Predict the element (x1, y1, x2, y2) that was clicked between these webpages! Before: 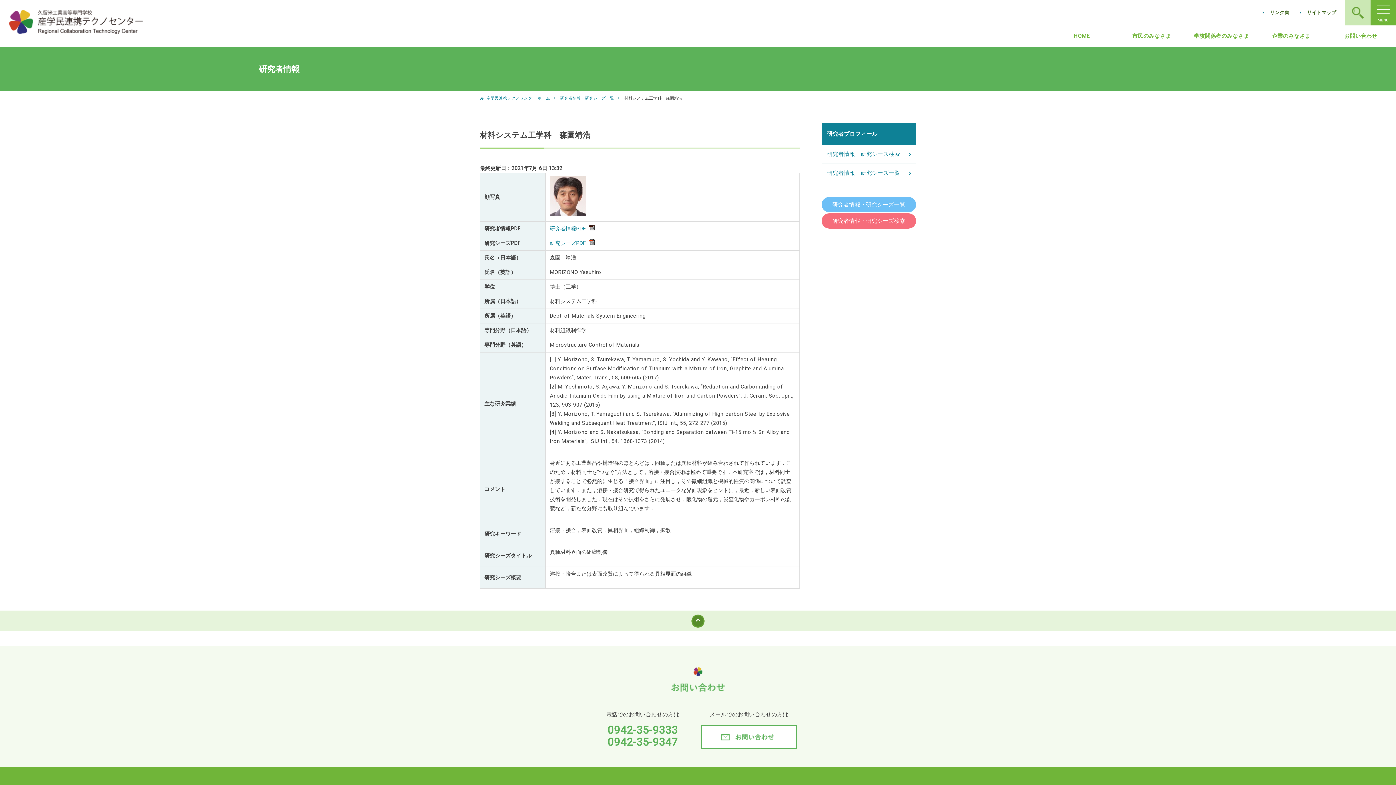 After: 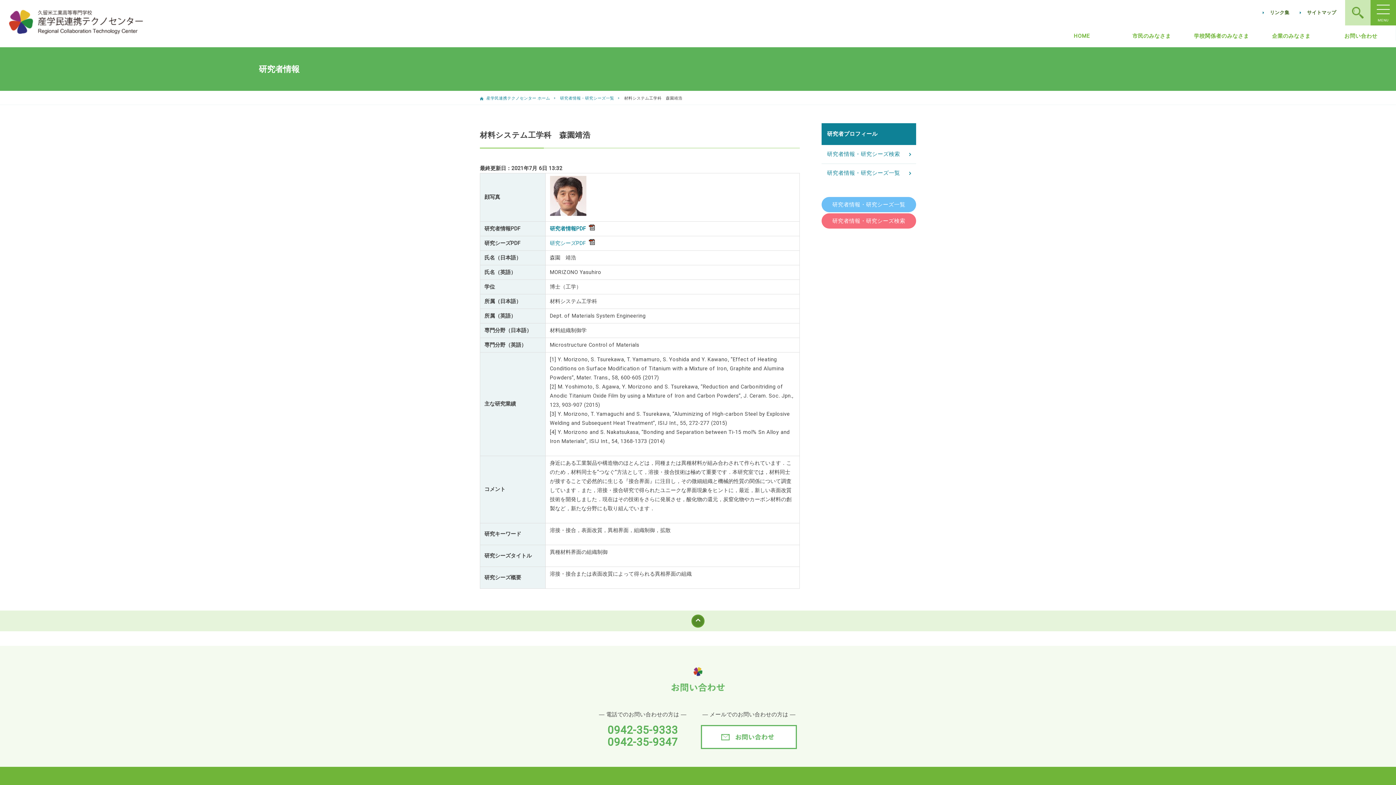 Action: label: 研究者情報PDF bbox: (550, 225, 596, 232)